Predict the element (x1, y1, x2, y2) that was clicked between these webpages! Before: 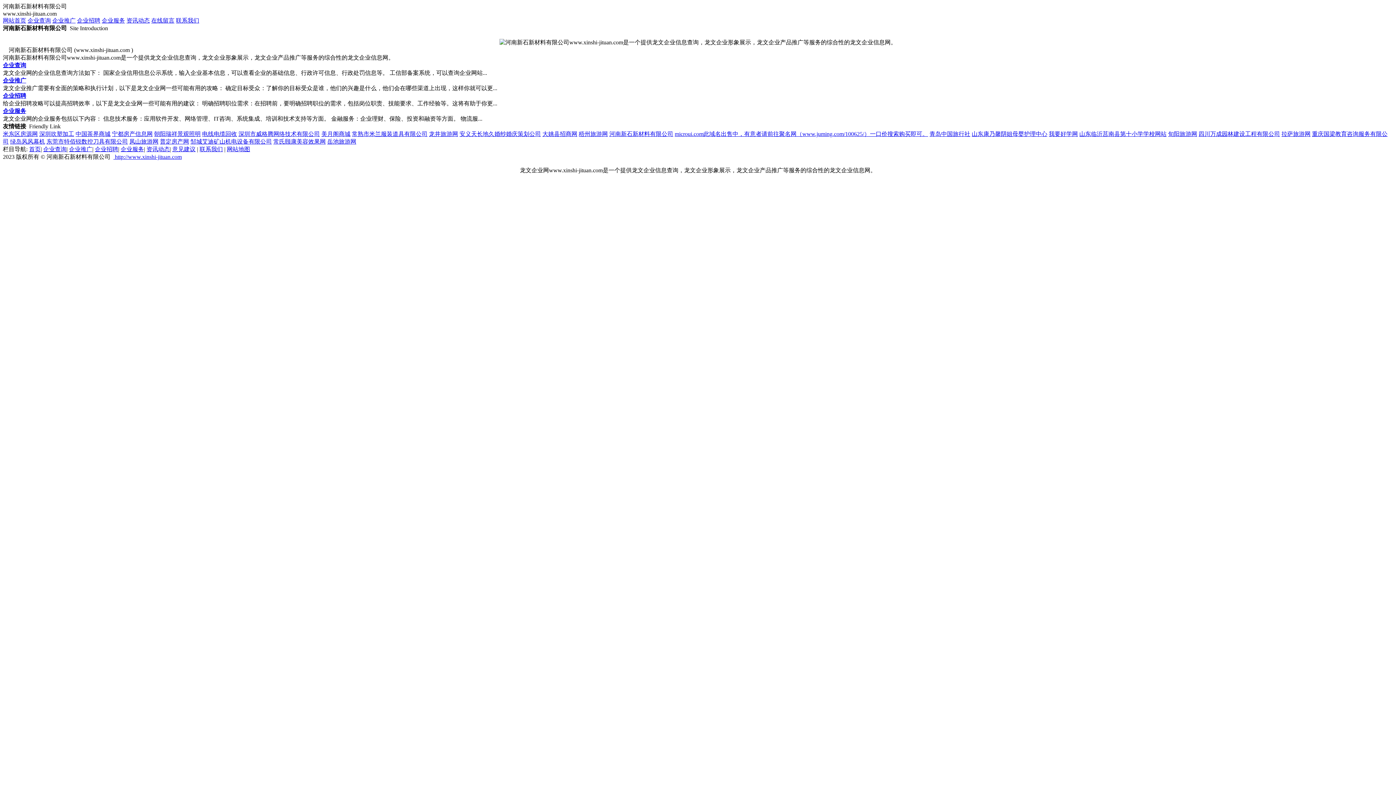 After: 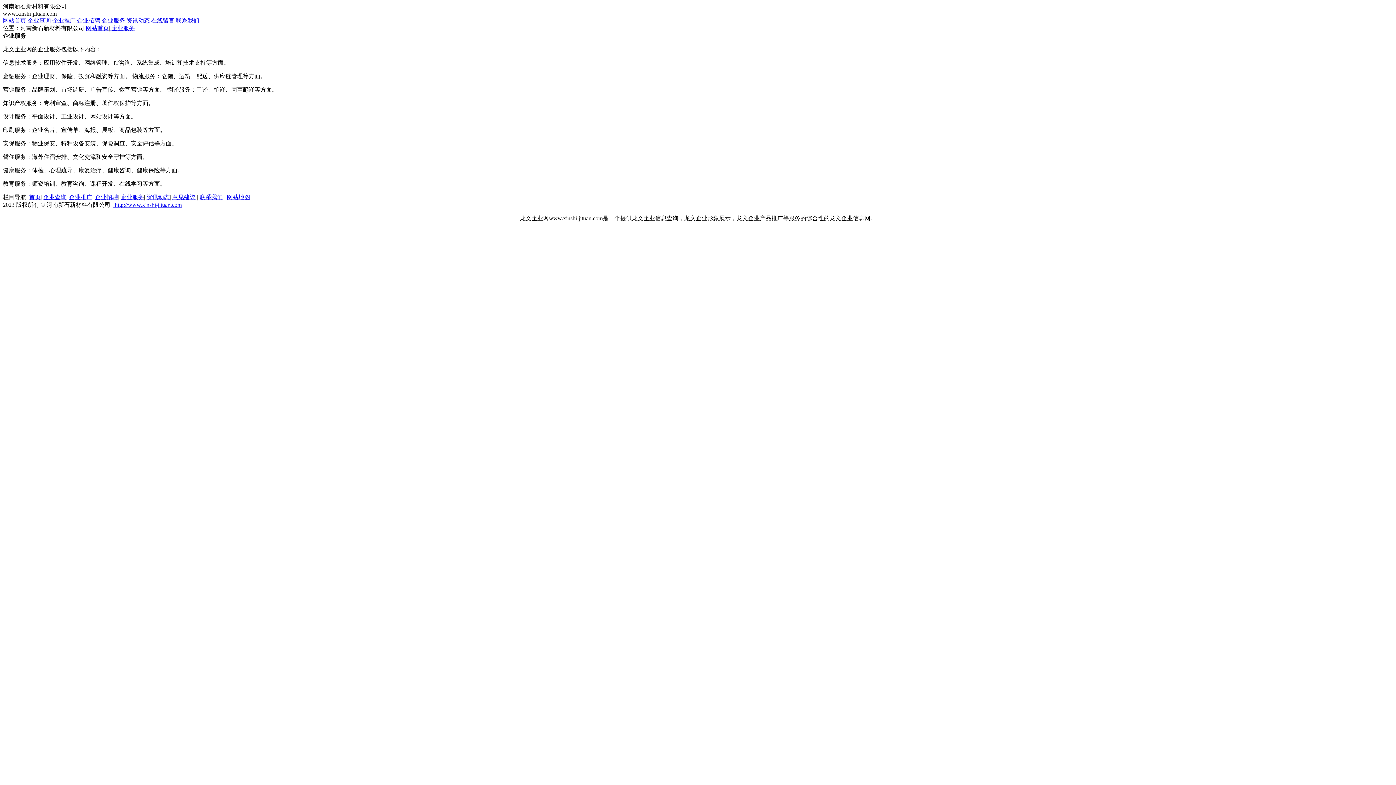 Action: label: 企业服务 bbox: (2, 108, 26, 114)